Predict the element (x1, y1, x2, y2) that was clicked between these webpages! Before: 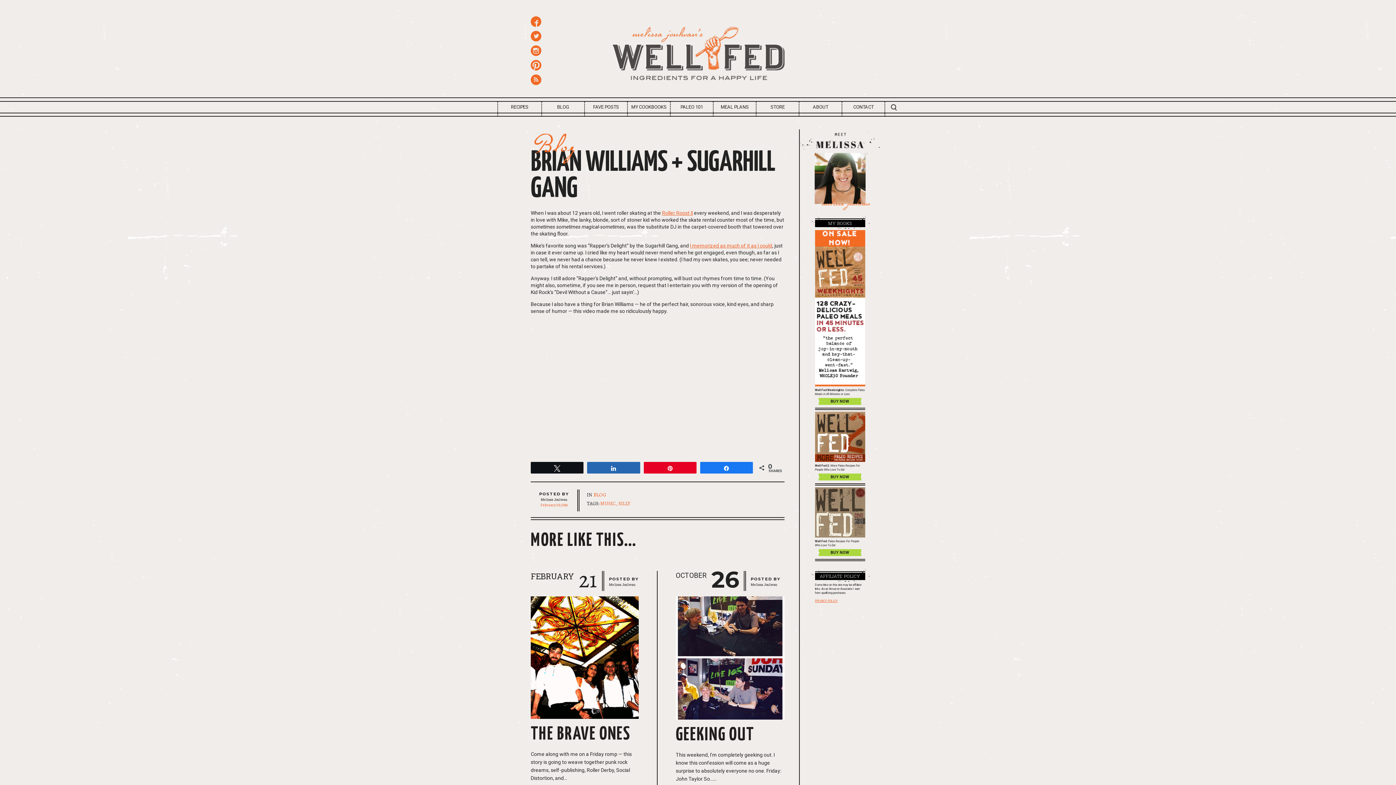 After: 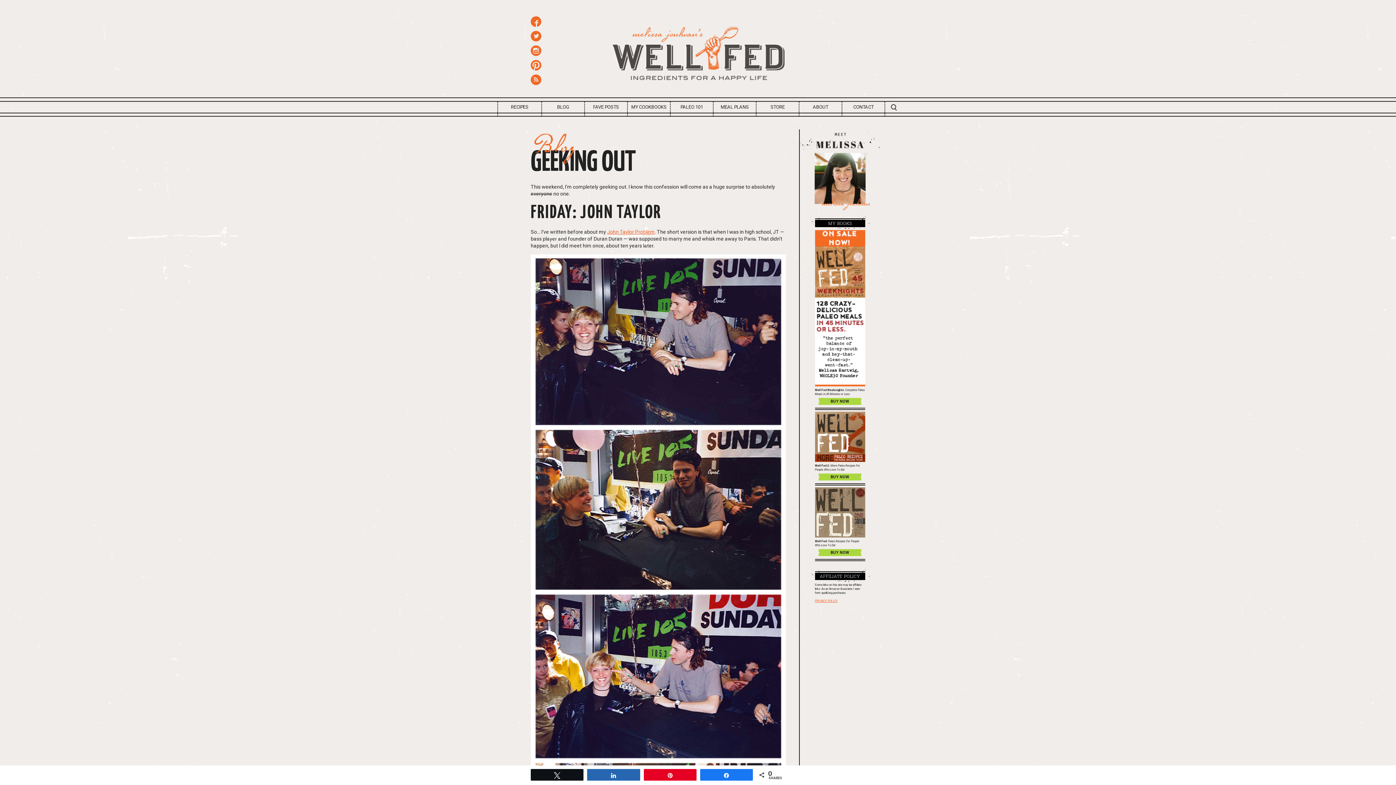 Action: label: GEEKING OUT bbox: (676, 727, 784, 743)